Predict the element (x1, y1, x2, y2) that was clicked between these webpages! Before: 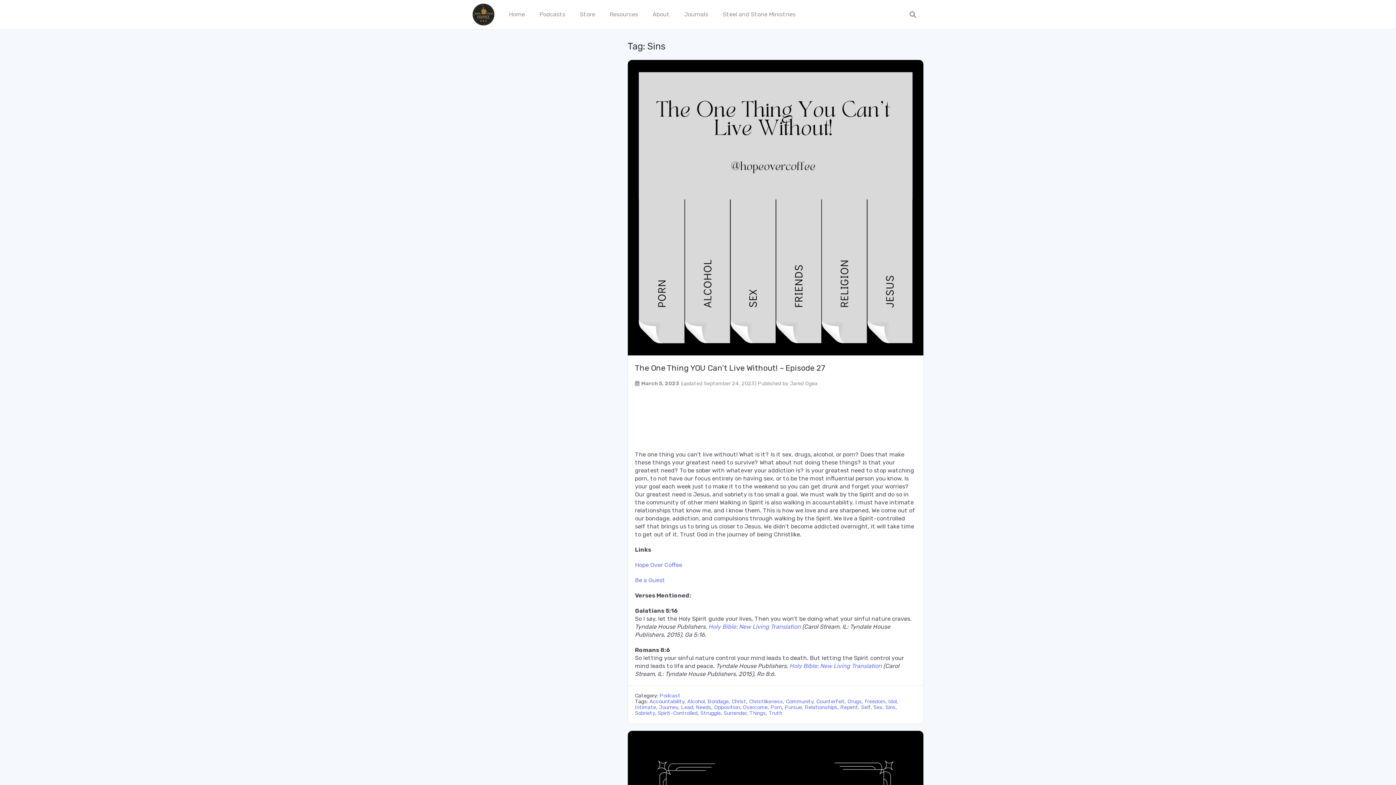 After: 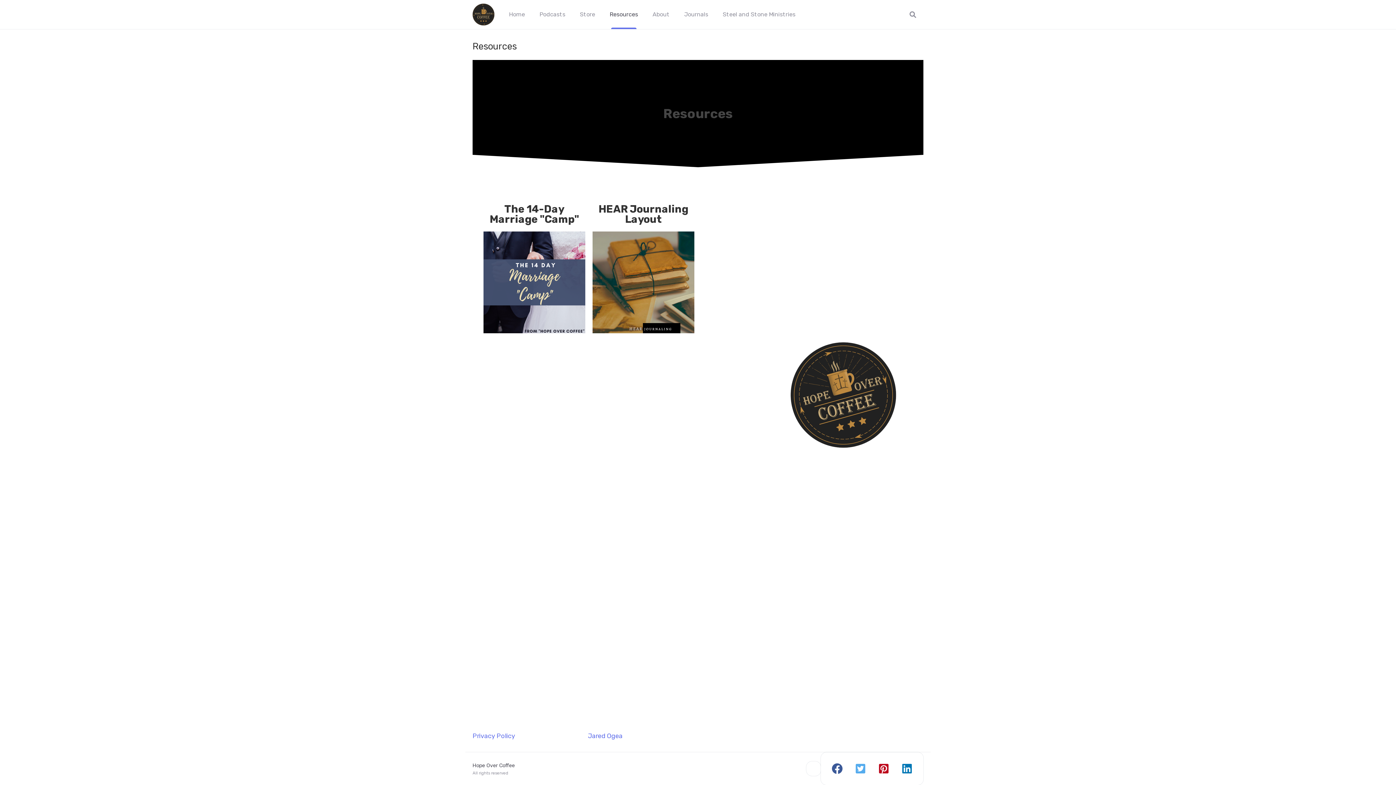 Action: bbox: (602, 0, 645, 29) label: Resources